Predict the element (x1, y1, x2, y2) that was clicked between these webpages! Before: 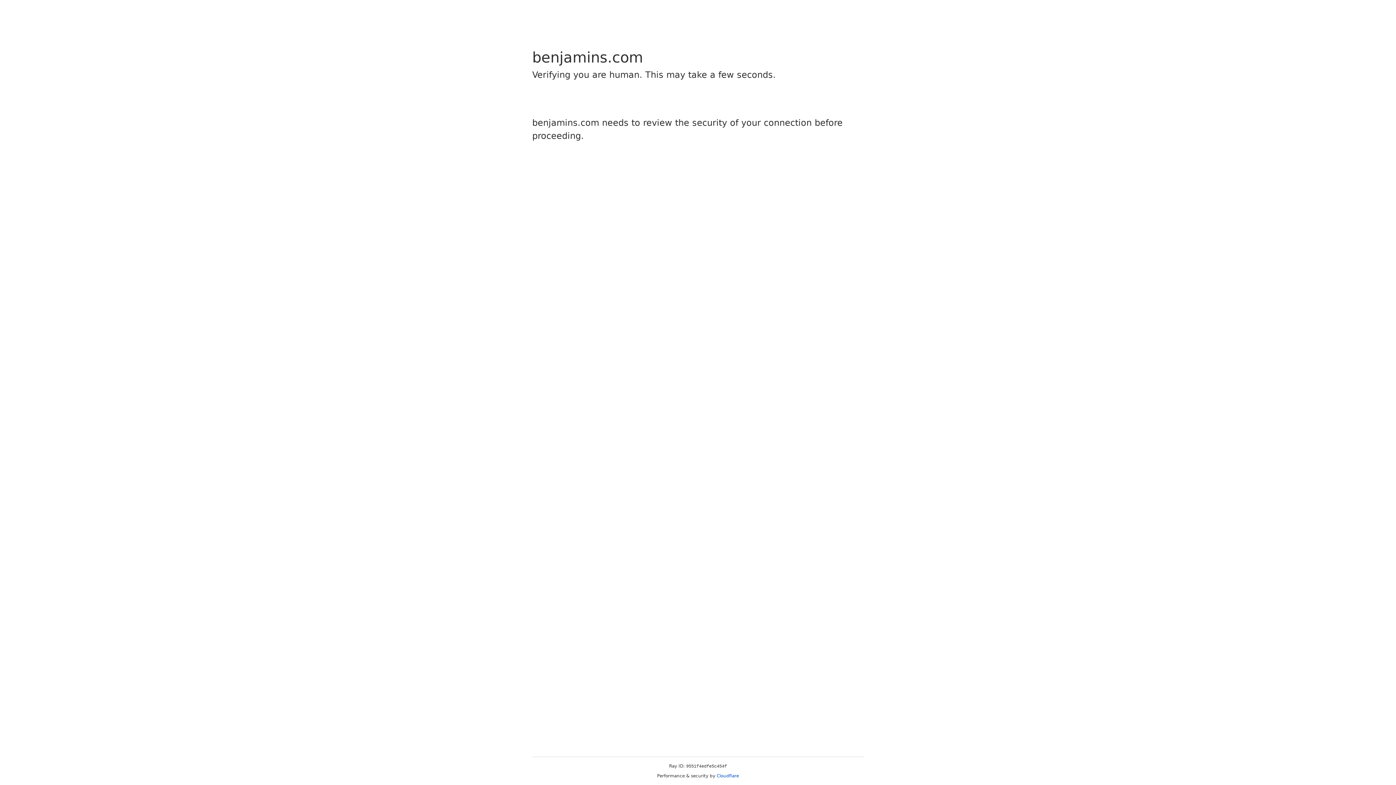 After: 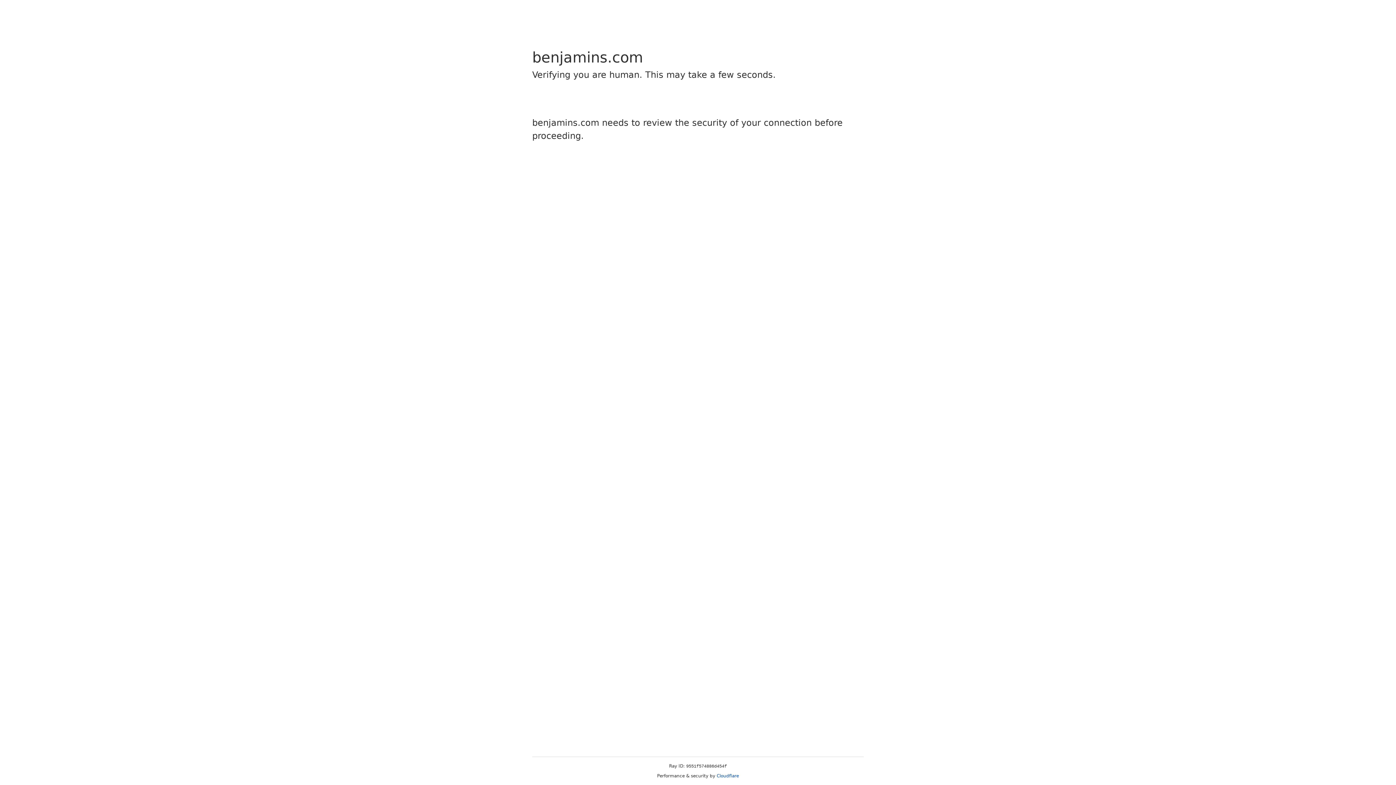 Action: bbox: (716, 773, 739, 778) label: Cloudflare